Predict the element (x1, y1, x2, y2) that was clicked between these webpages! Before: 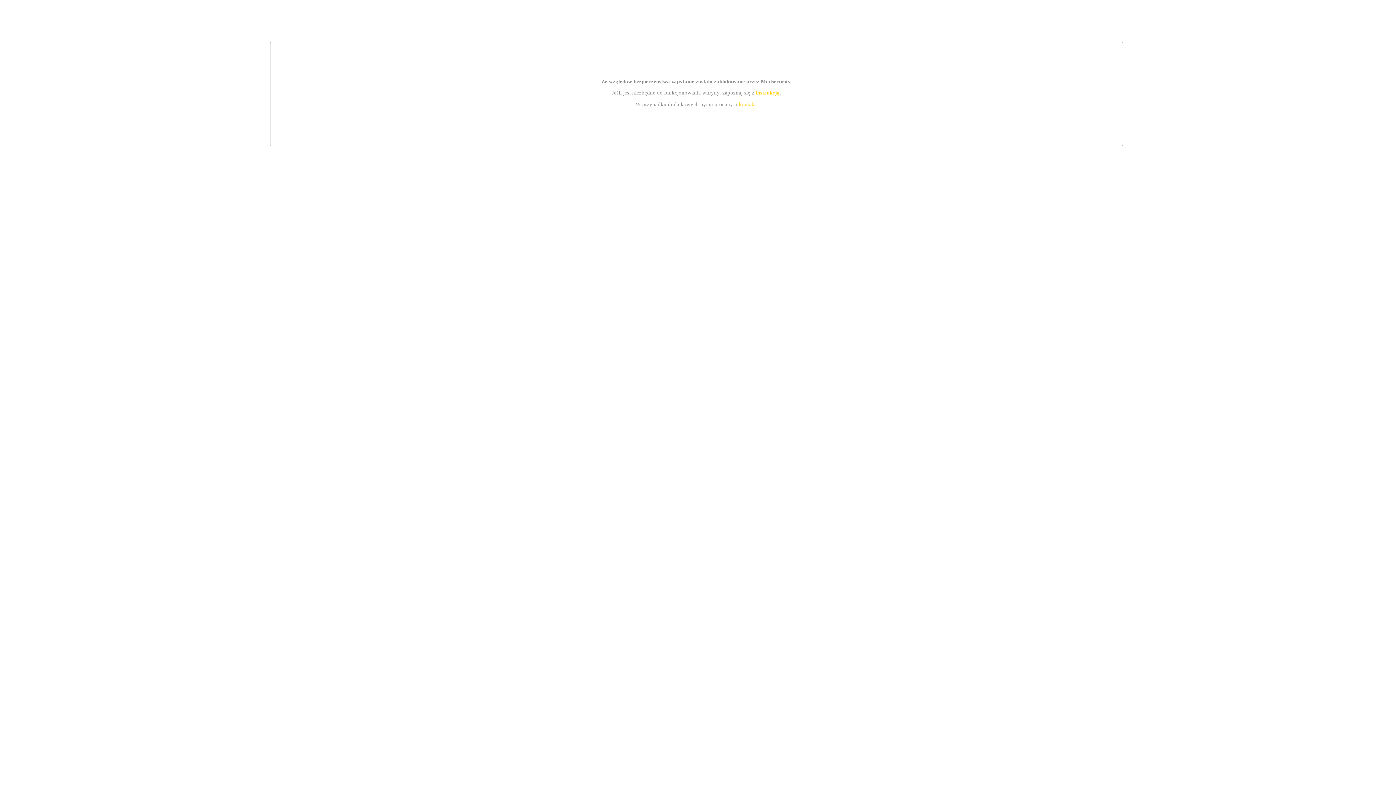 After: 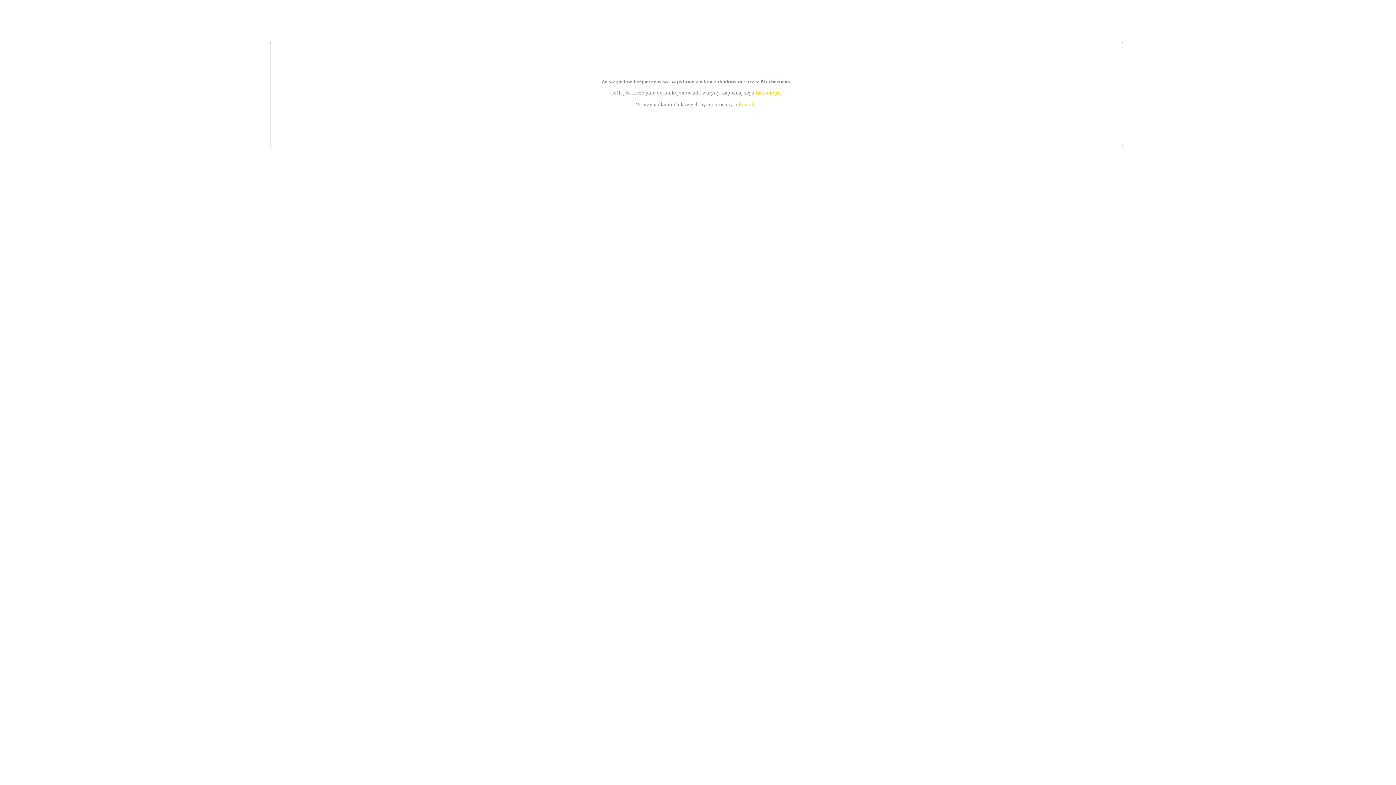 Action: bbox: (739, 101, 756, 107) label: kontakt